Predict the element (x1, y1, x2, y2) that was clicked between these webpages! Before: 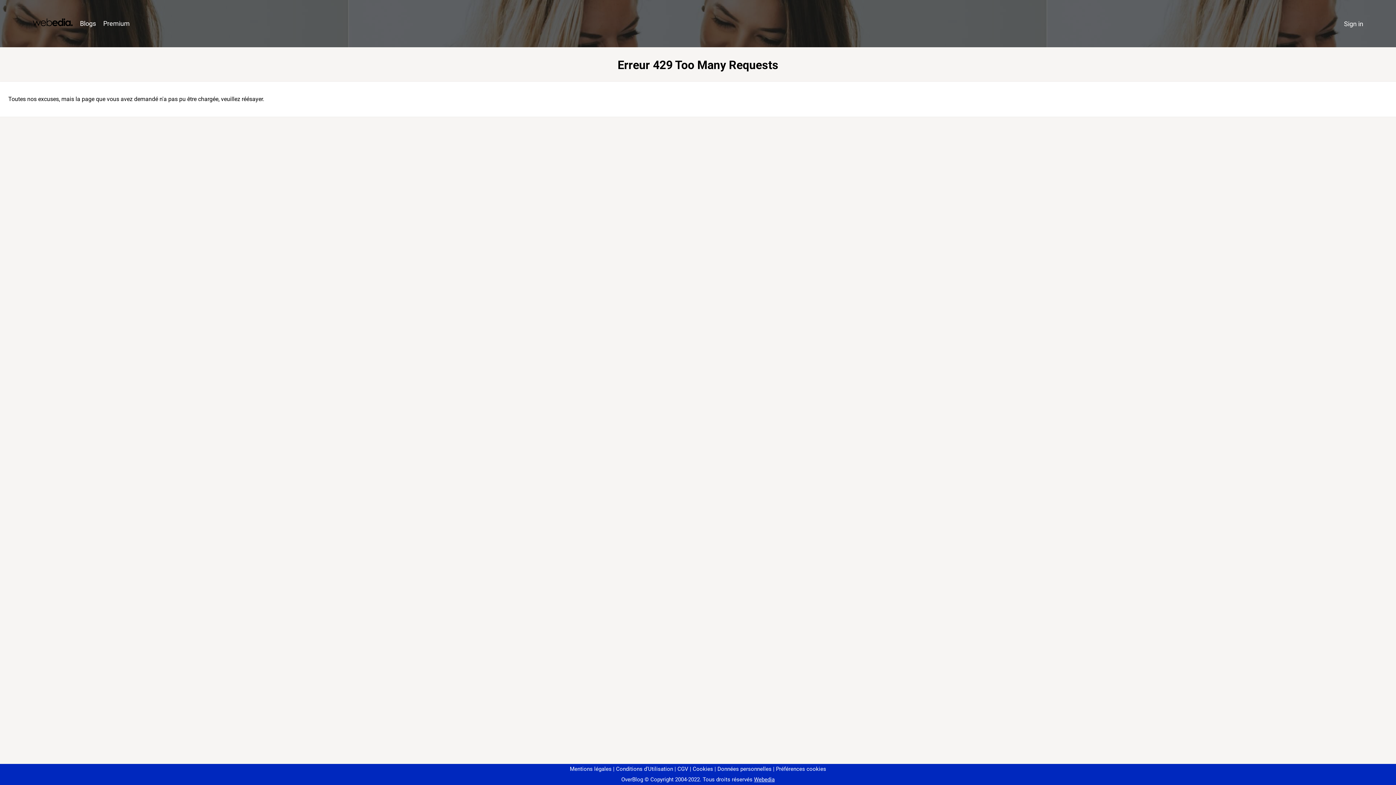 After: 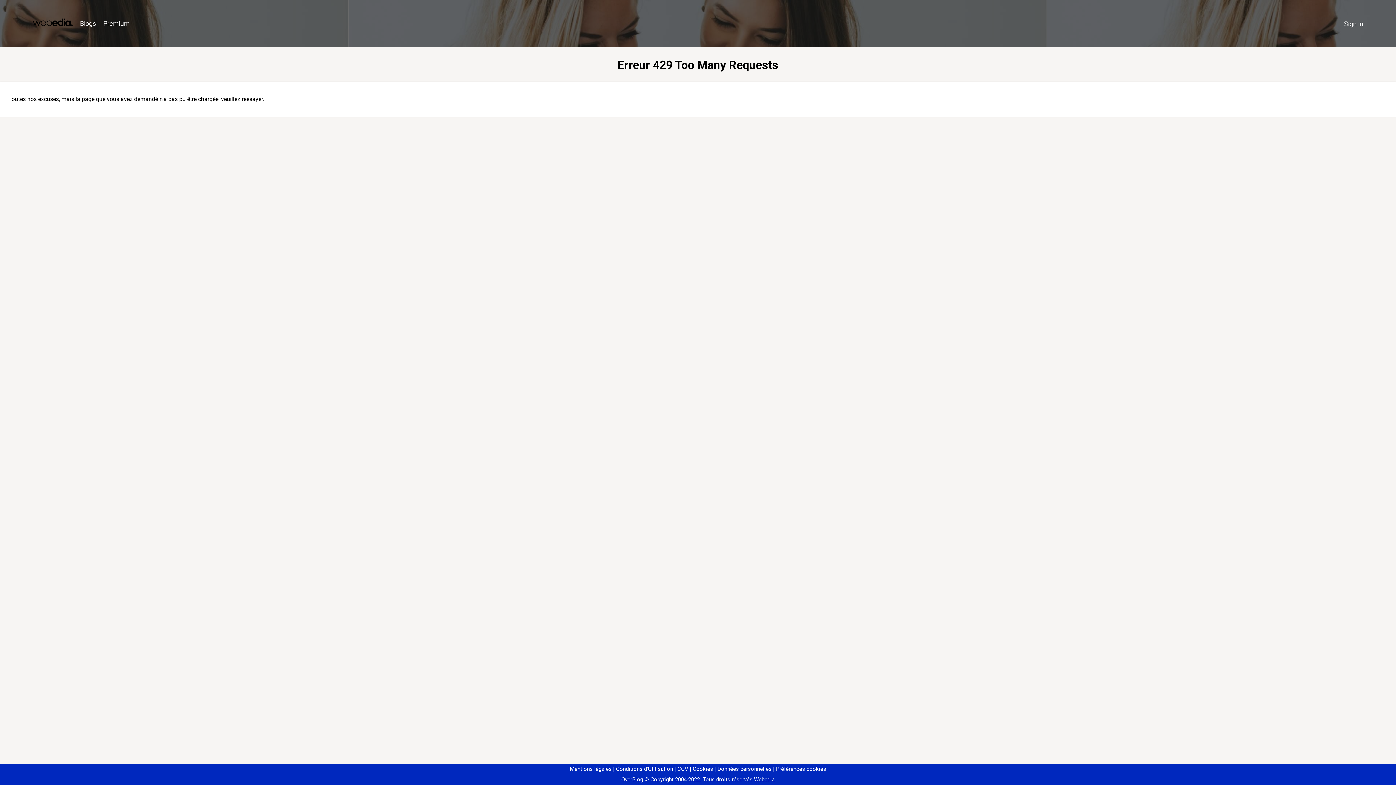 Action: label: Préférences cookies bbox: (773, 766, 826, 772)